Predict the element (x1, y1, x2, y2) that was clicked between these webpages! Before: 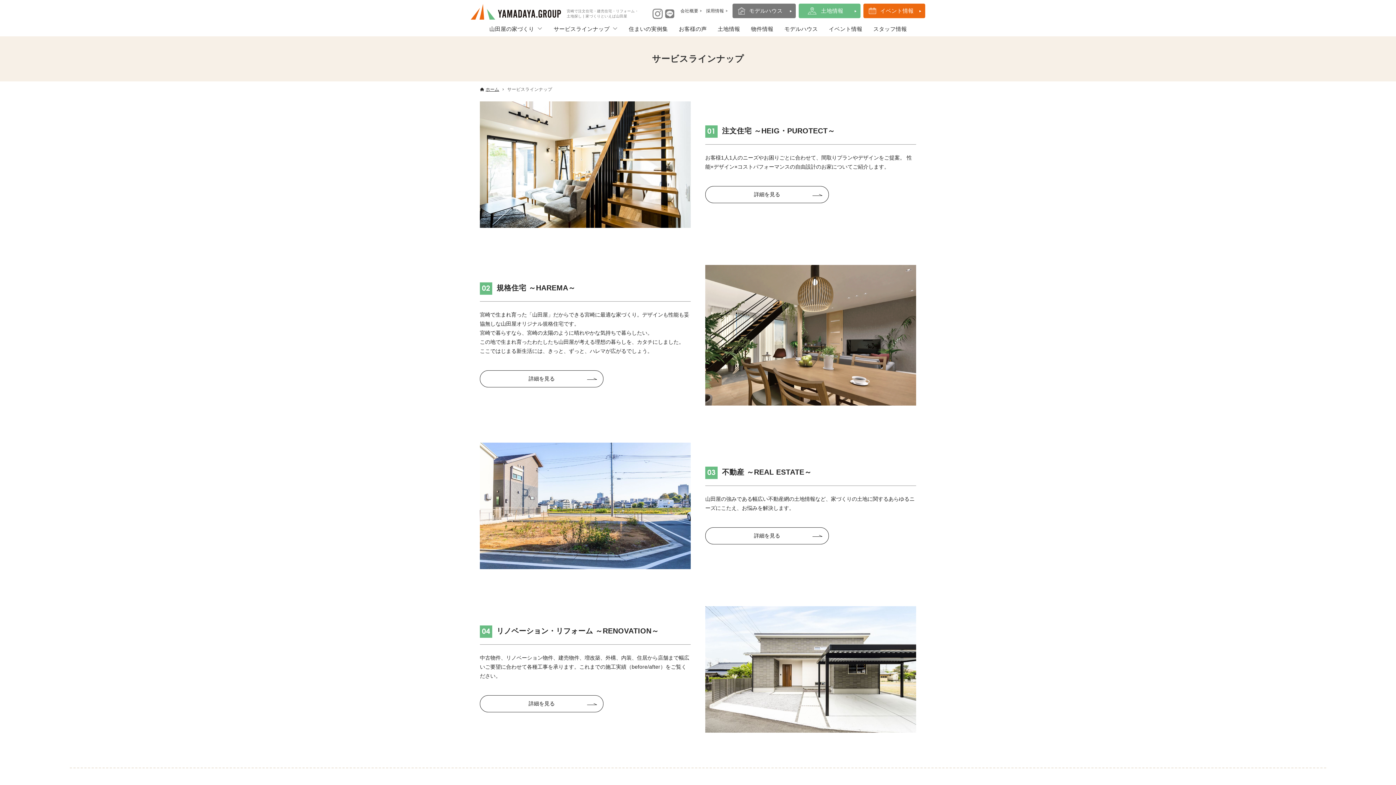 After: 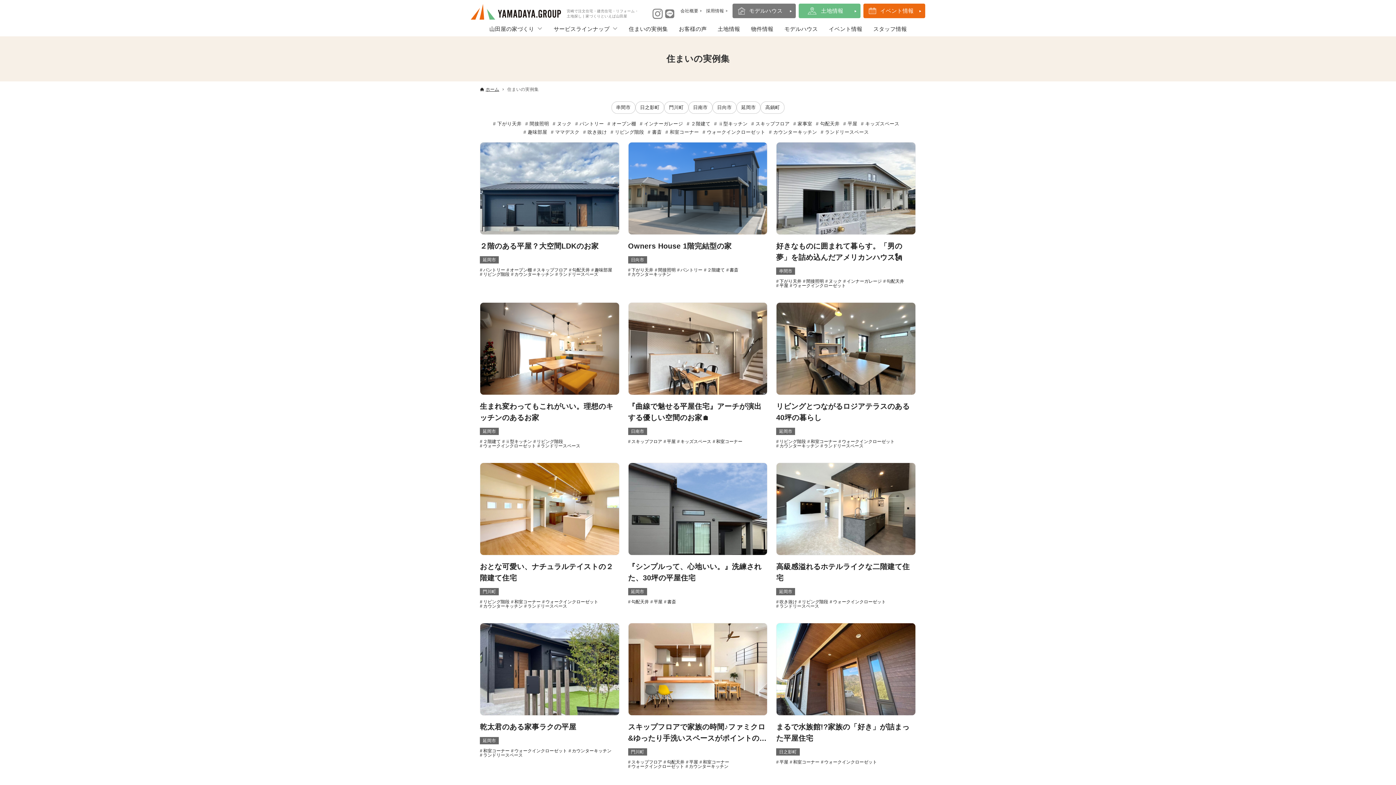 Action: label: 住まいの実例集 bbox: (623, 21, 673, 36)